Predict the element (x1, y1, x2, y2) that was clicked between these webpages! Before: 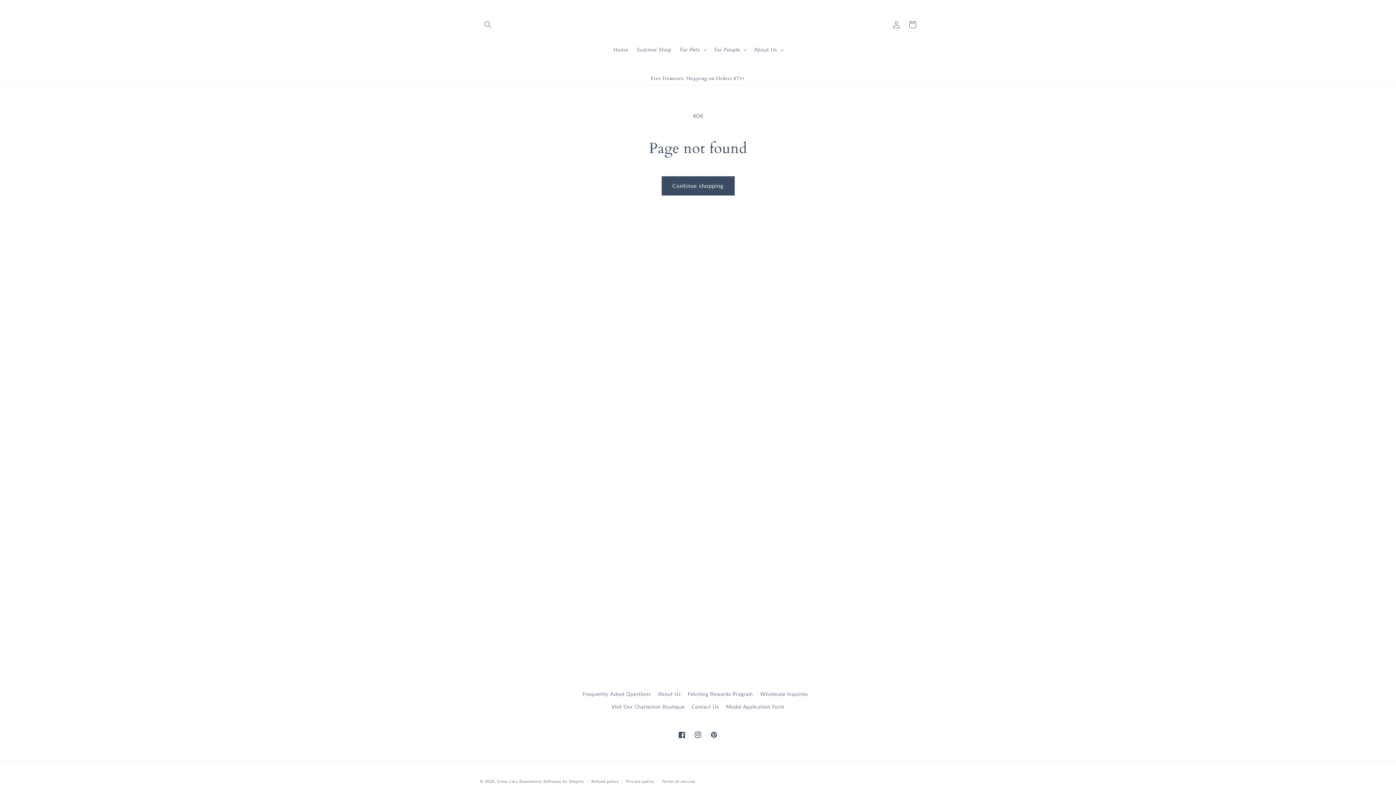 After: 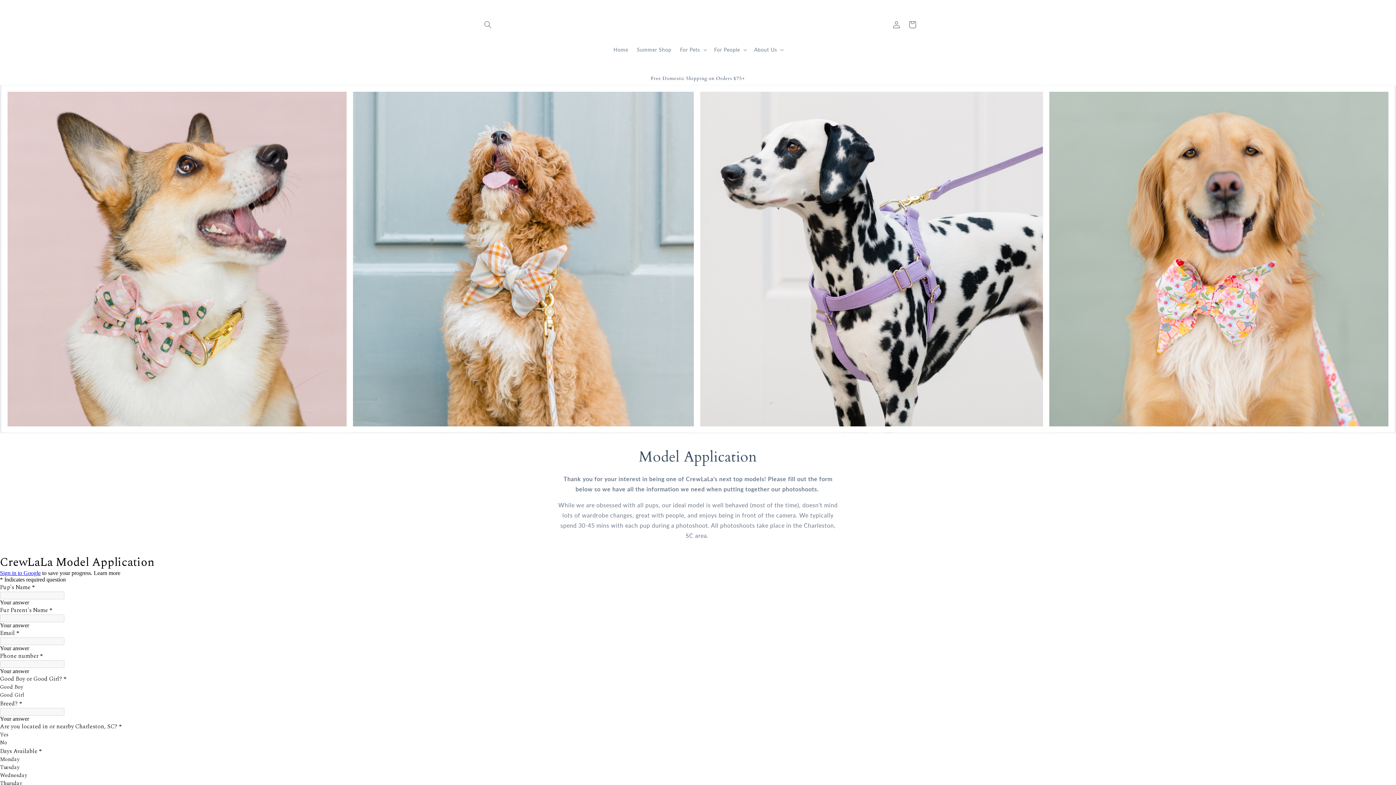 Action: bbox: (726, 700, 784, 713) label: Model Application Form